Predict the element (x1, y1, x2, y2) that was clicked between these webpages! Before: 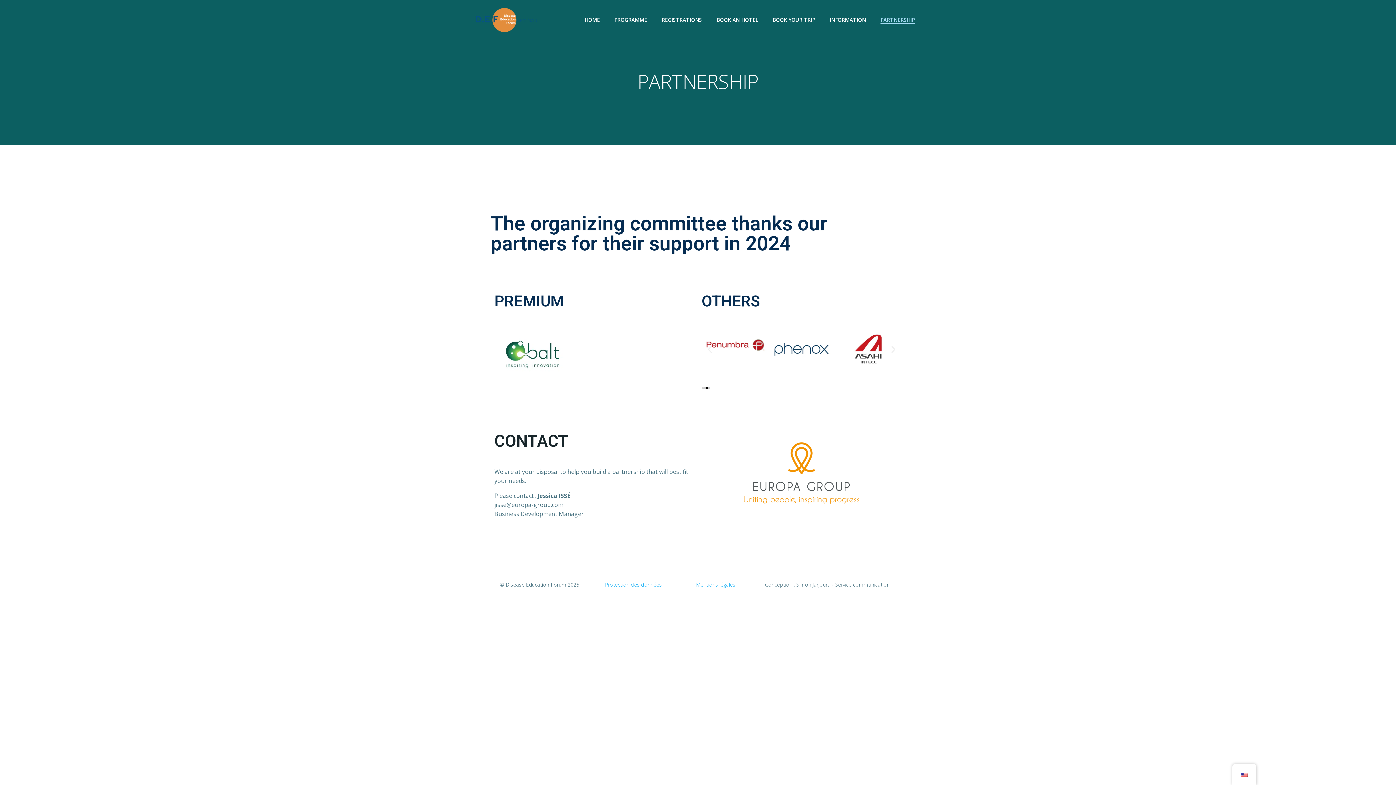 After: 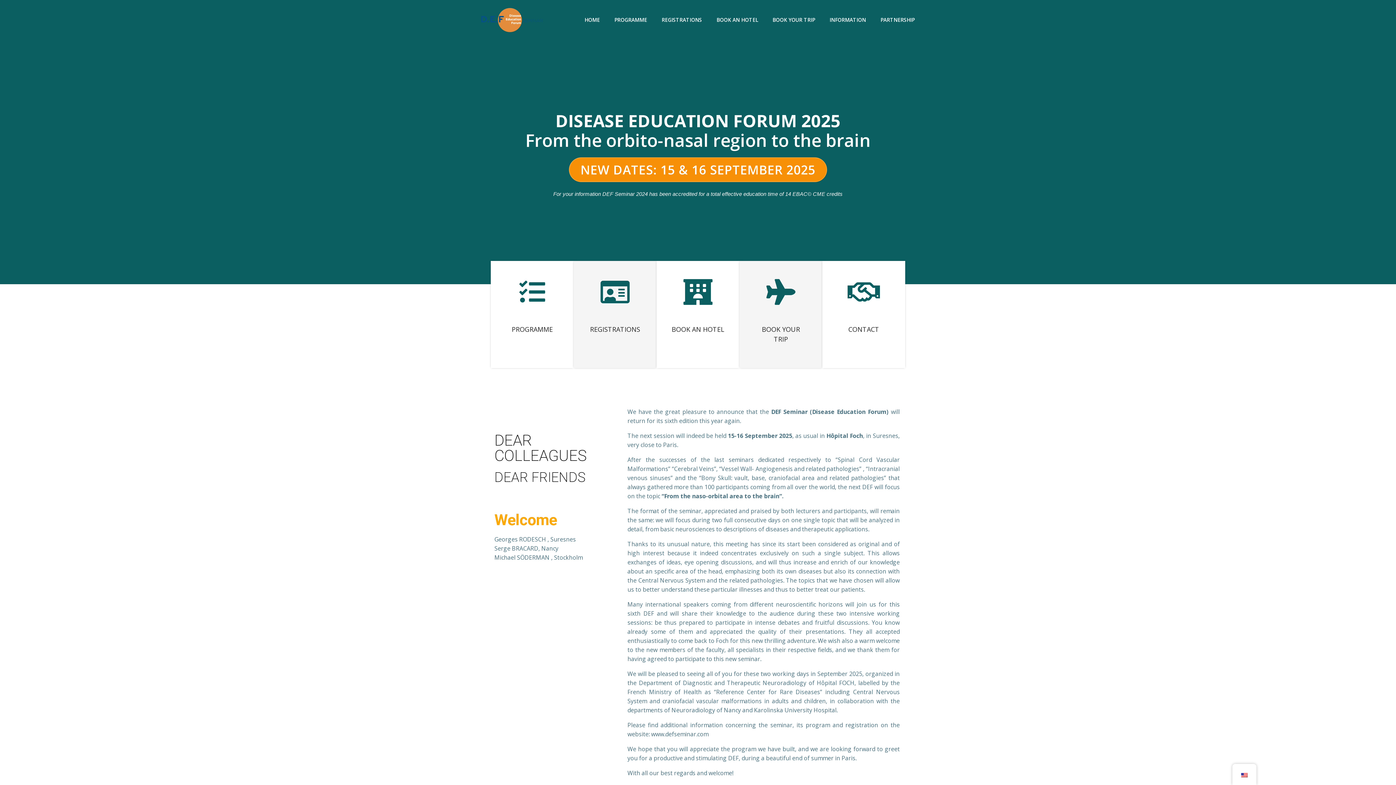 Action: bbox: (474, 7, 539, 32)